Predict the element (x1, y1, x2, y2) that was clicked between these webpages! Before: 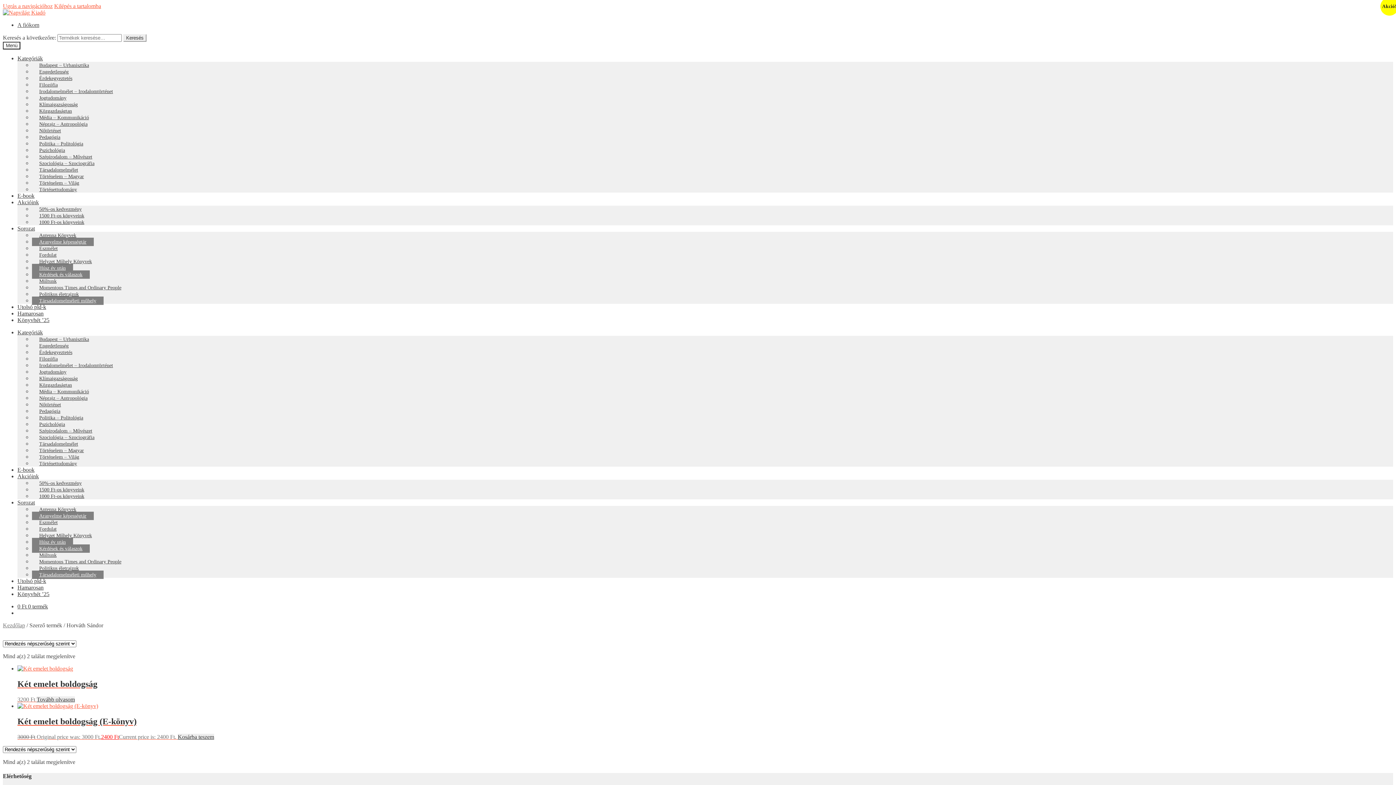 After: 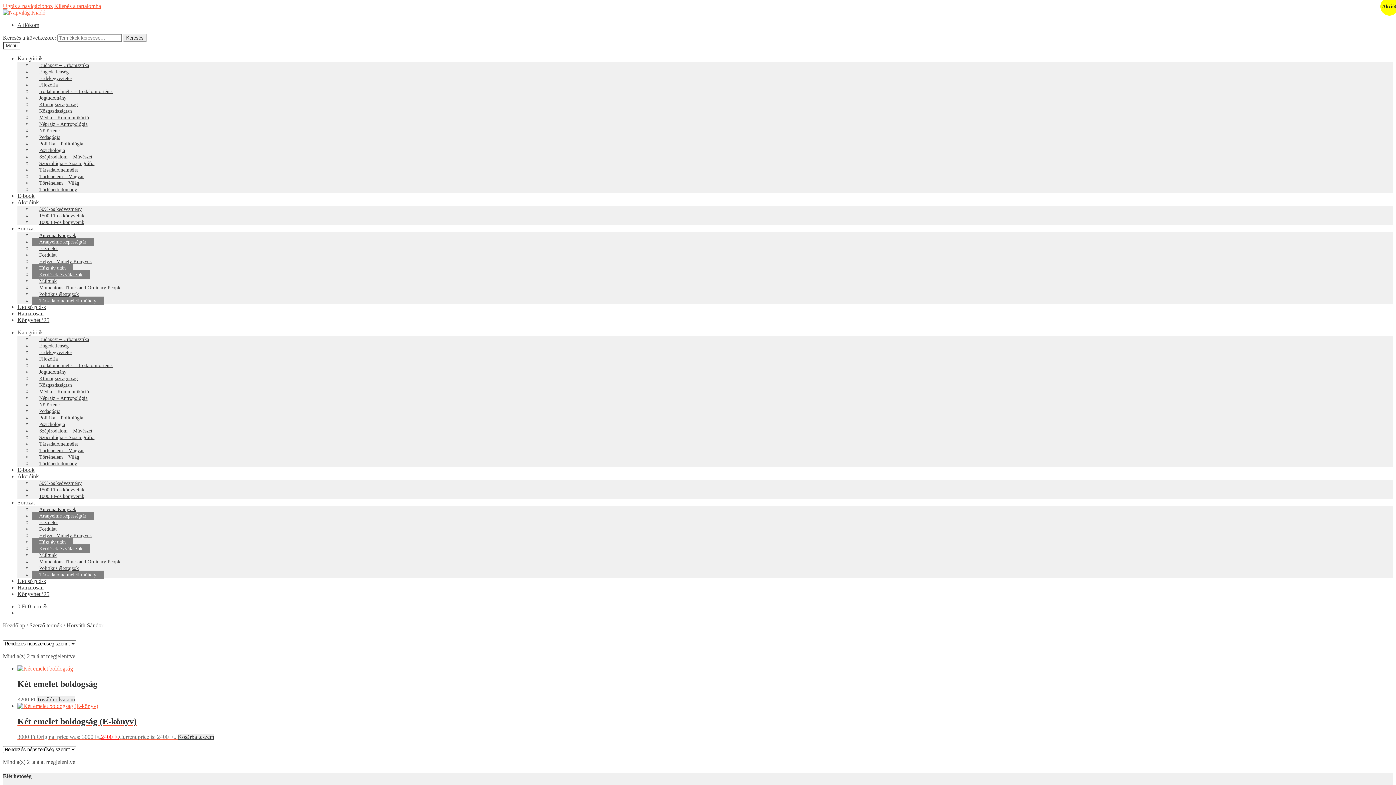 Action: label: Kategóriák bbox: (17, 329, 42, 335)